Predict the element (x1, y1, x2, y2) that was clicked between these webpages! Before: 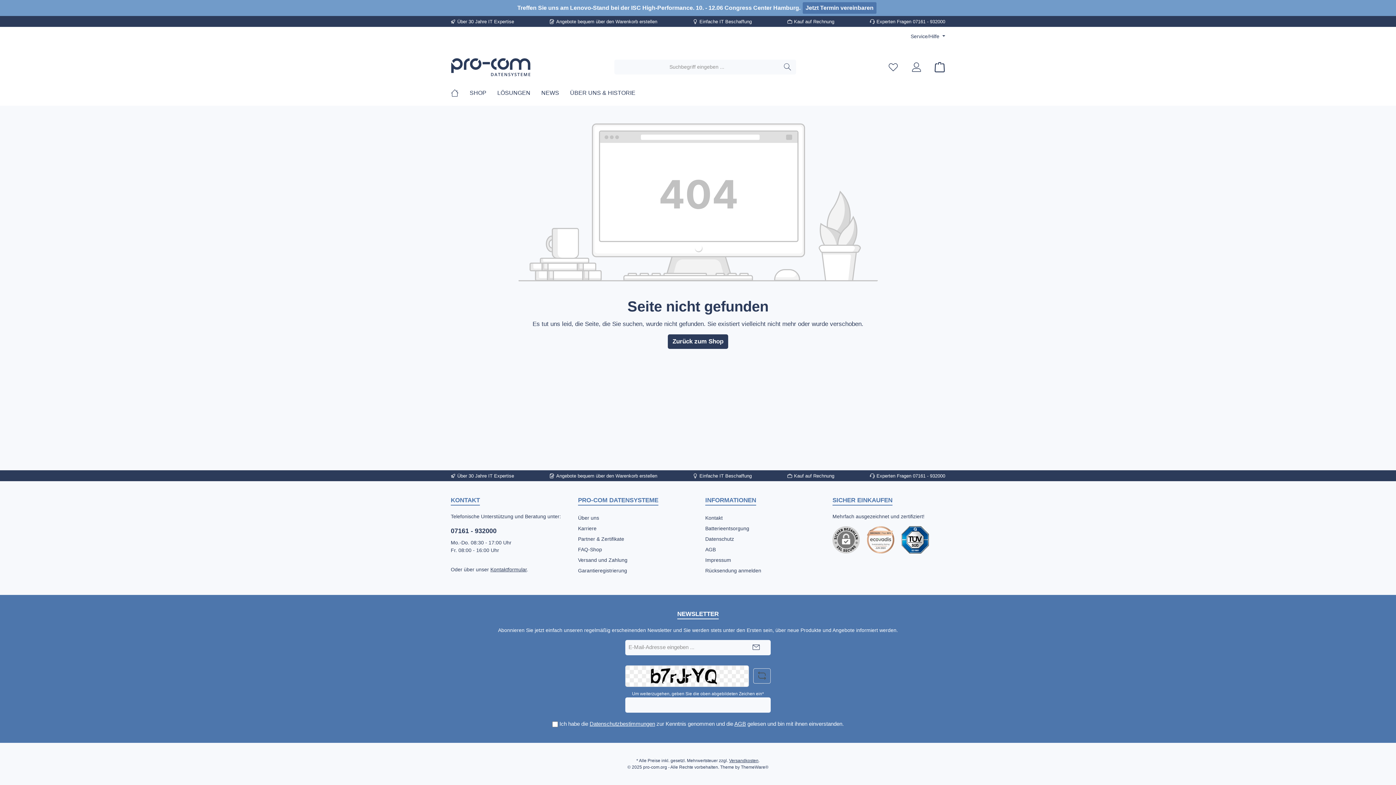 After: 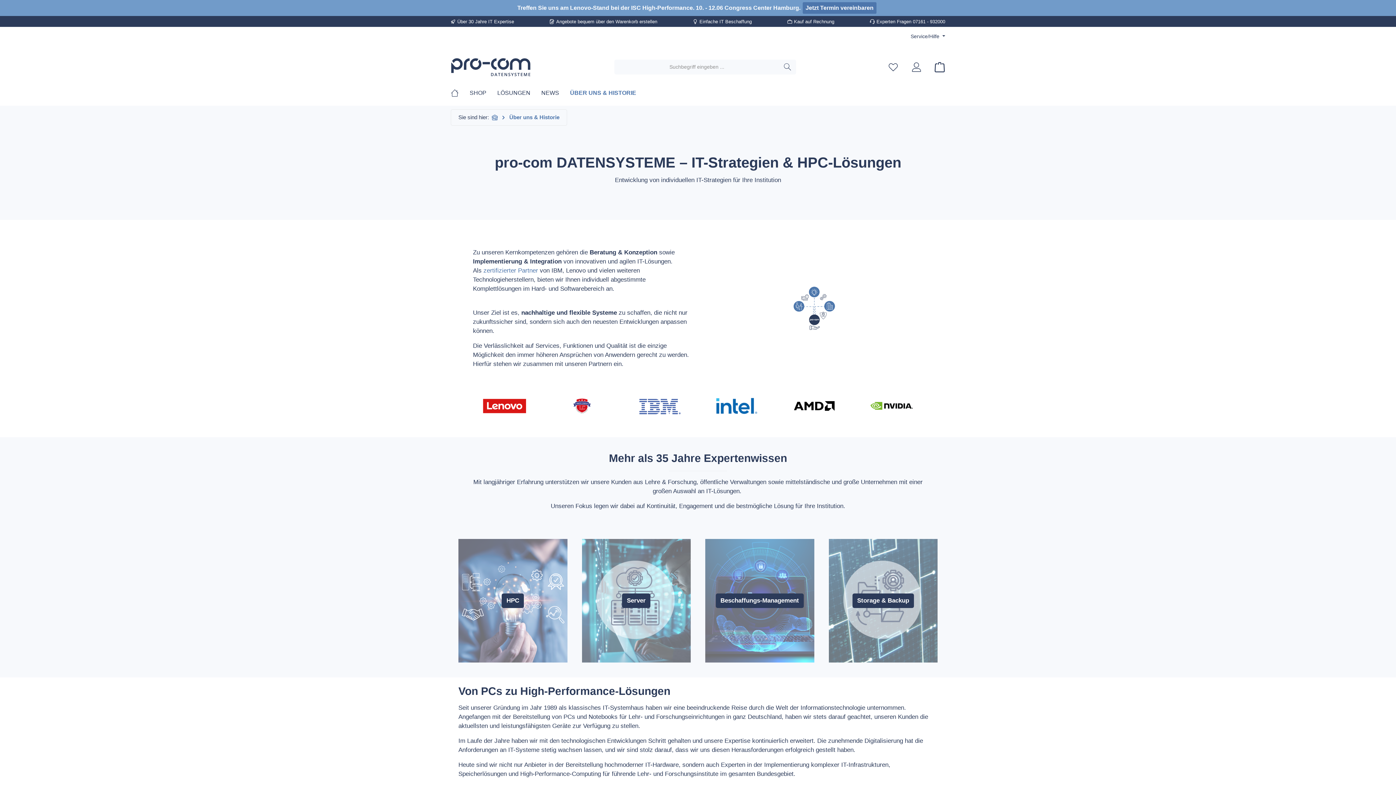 Action: bbox: (564, 83, 641, 102) label: ÜBER UNS & HISTORIE